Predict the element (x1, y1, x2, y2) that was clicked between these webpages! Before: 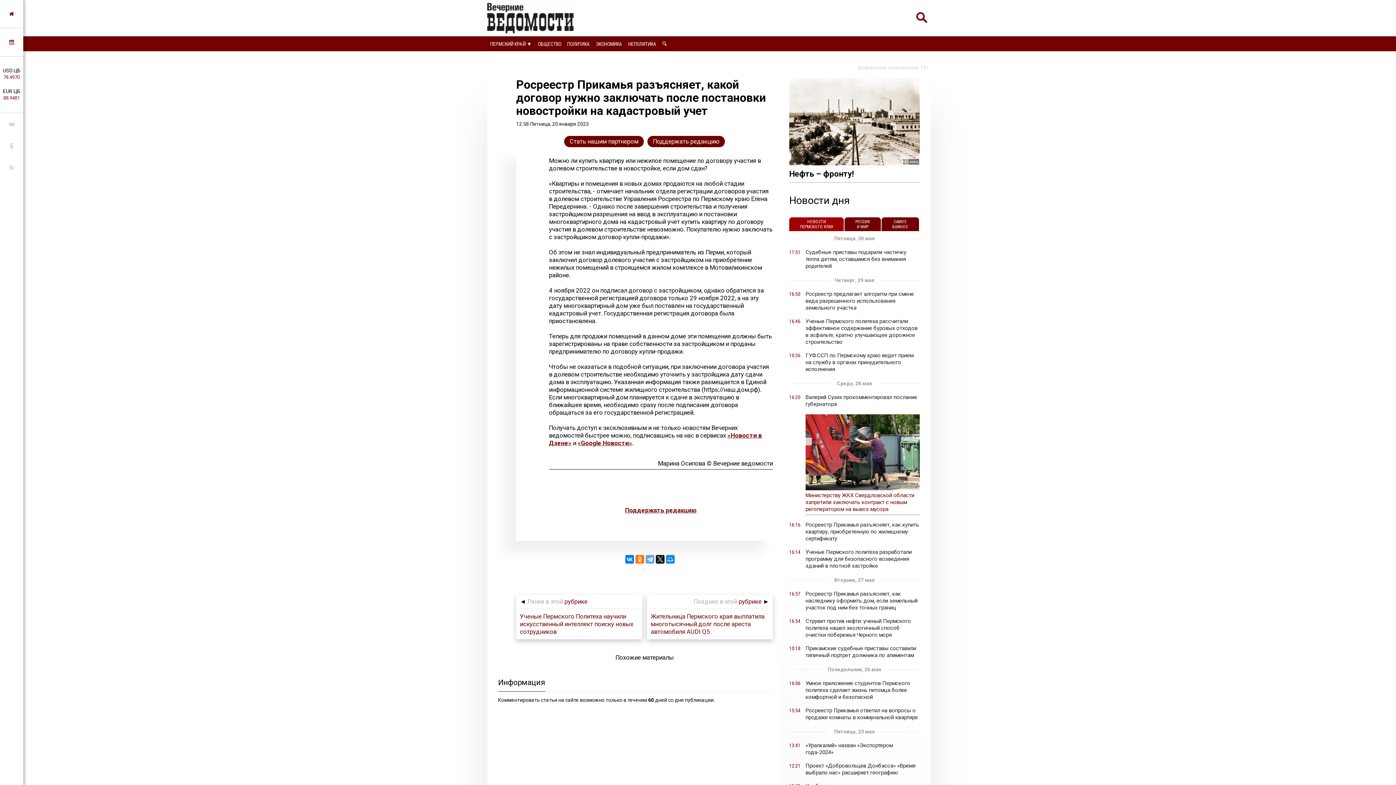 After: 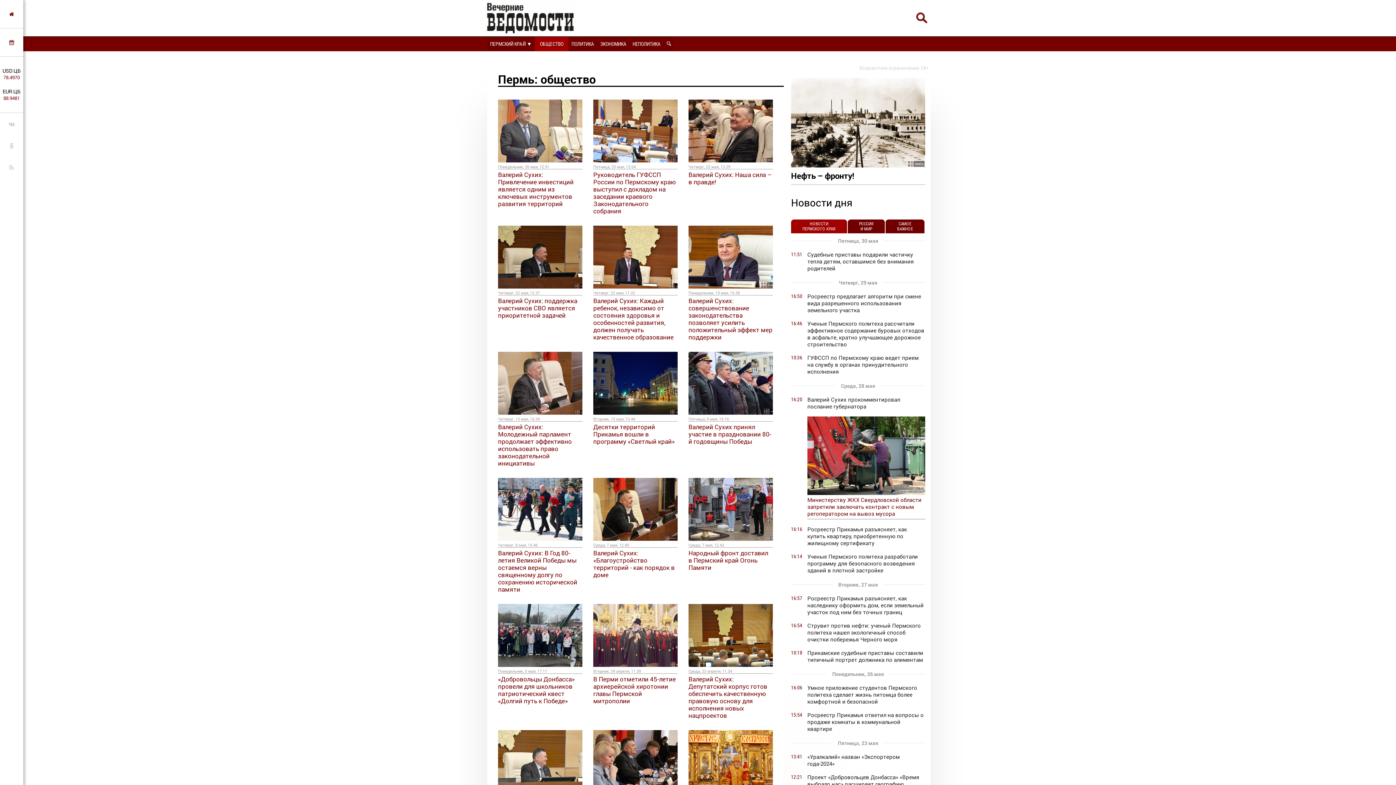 Action: bbox: (534, 36, 564, 51) label: ОБЩЕСТВО